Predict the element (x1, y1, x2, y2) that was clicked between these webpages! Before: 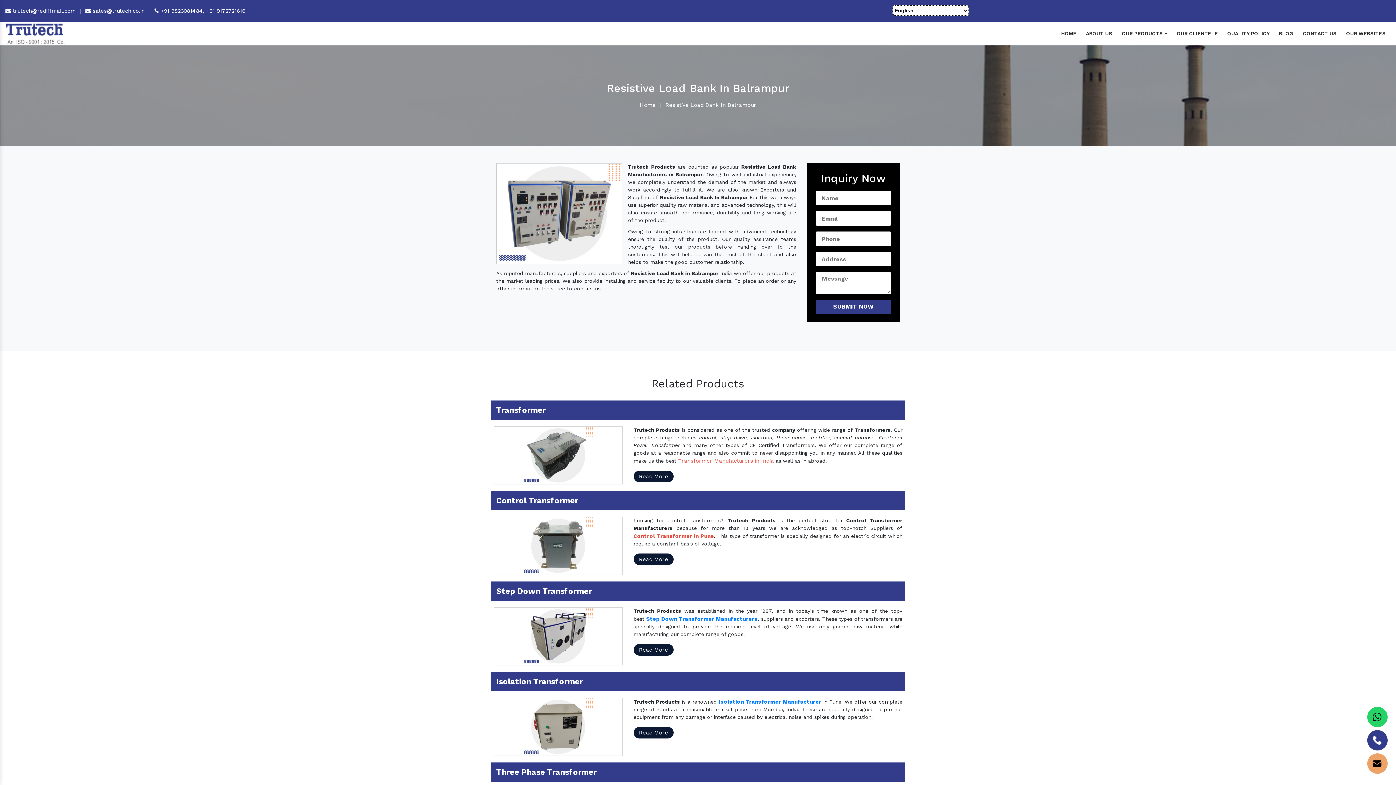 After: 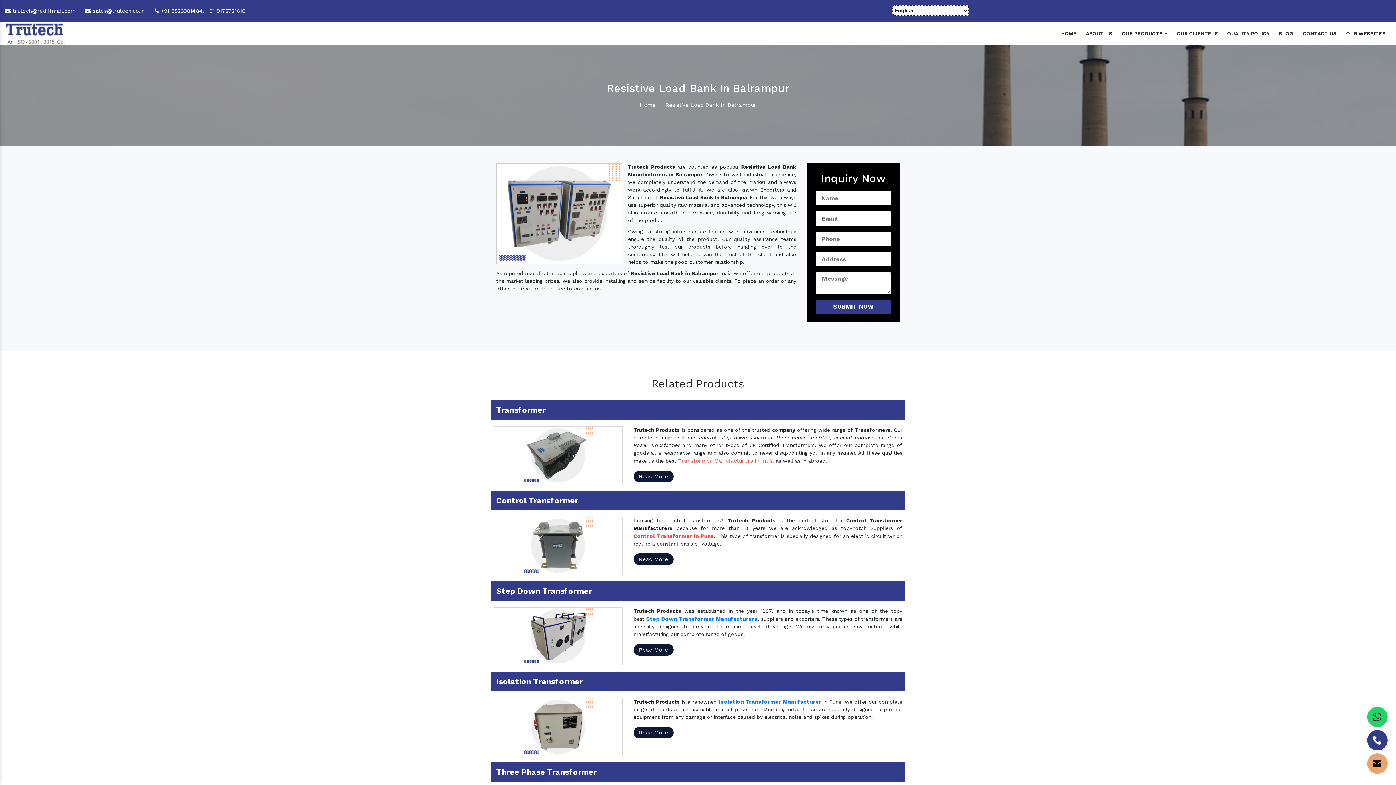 Action: bbox: (206, 7, 245, 14) label: +91 9172721616